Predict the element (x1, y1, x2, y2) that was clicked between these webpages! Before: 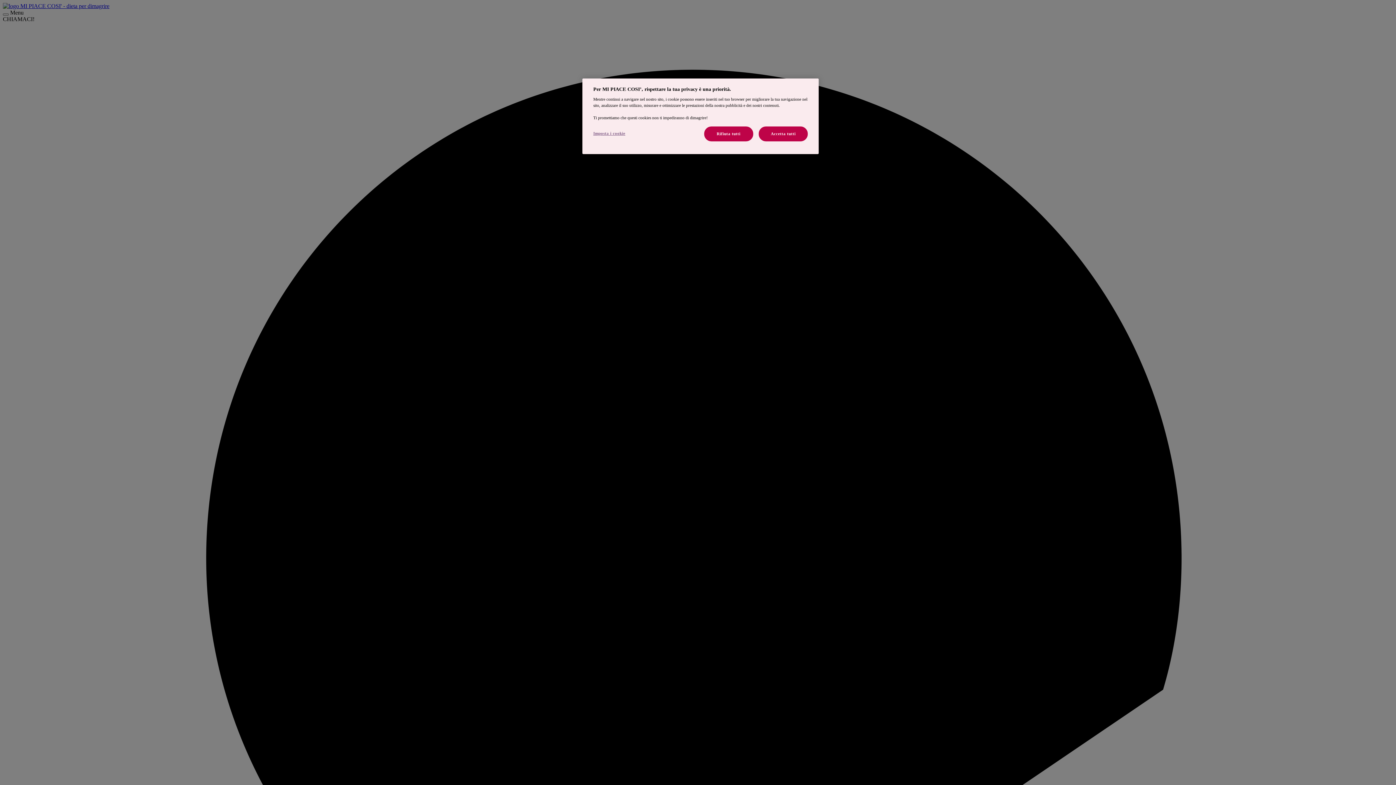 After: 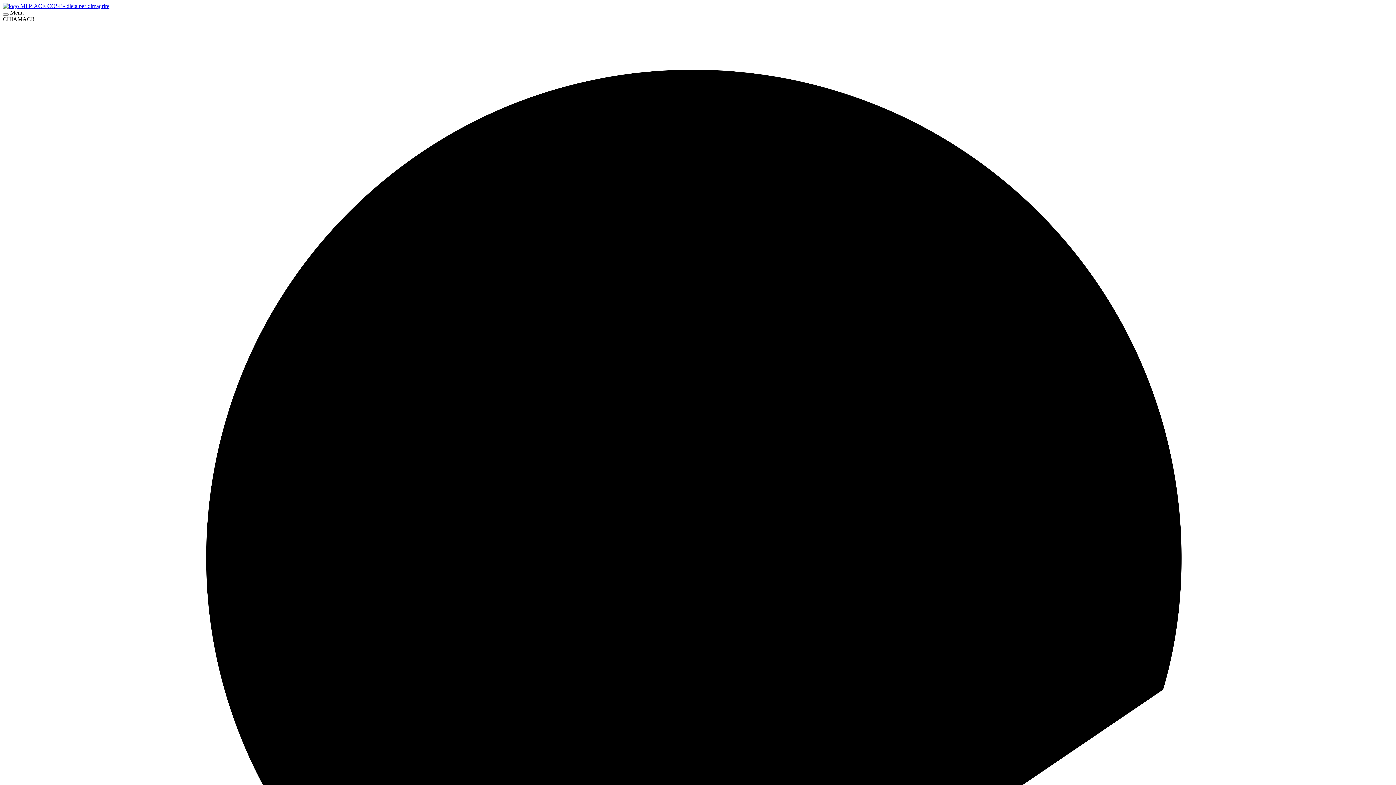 Action: bbox: (758, 126, 808, 141) label: Accetta tutti